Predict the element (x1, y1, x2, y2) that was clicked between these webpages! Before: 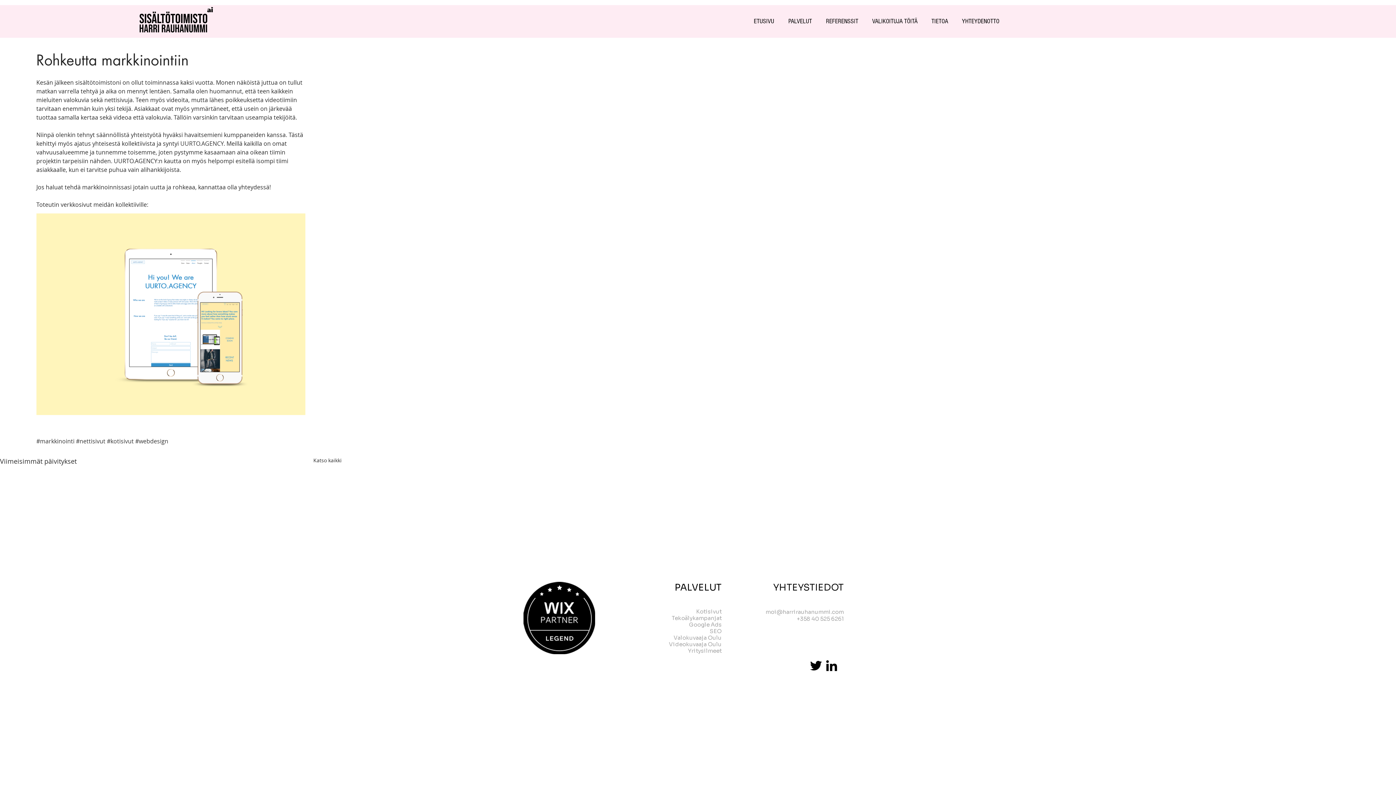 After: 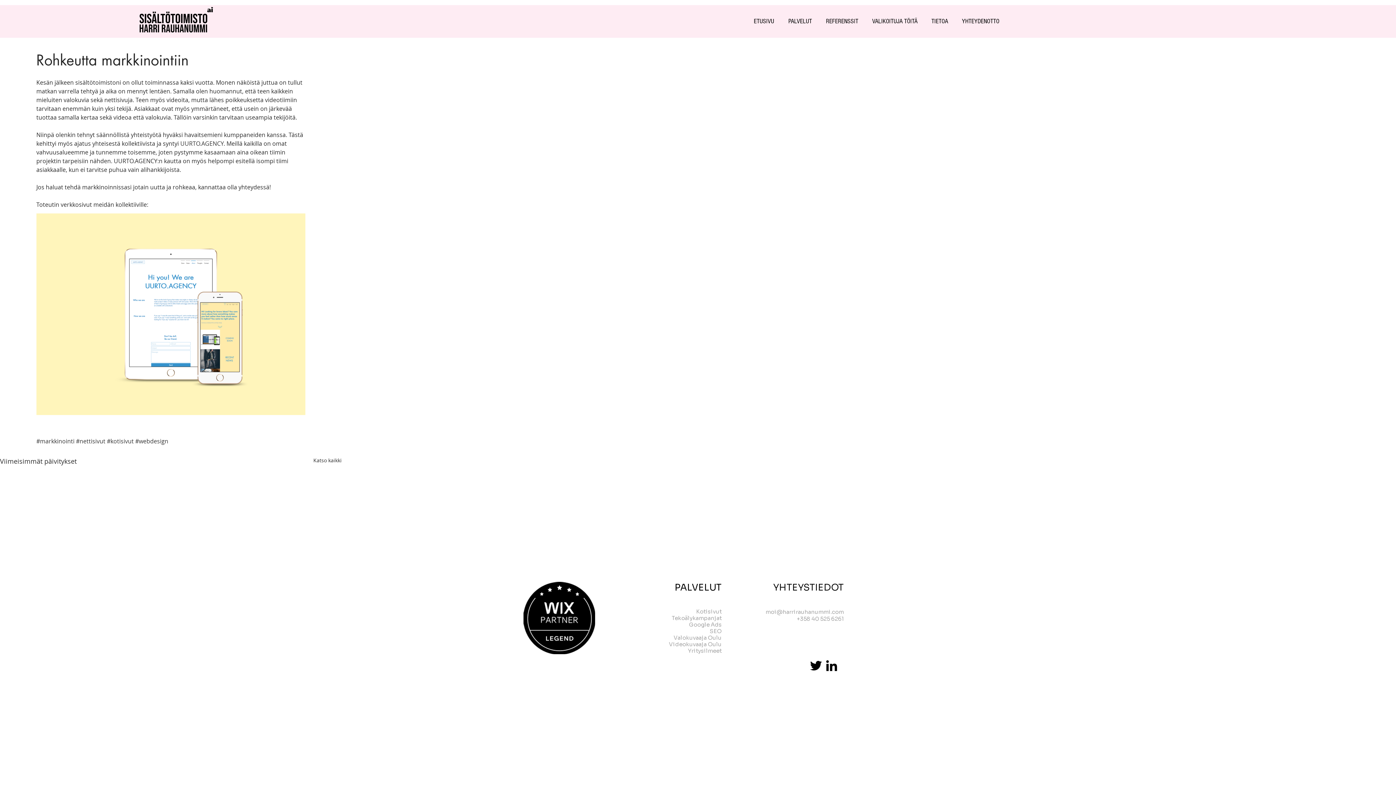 Action: label: Harri Rauhanummi Twitter bbox: (808, 658, 824, 673)